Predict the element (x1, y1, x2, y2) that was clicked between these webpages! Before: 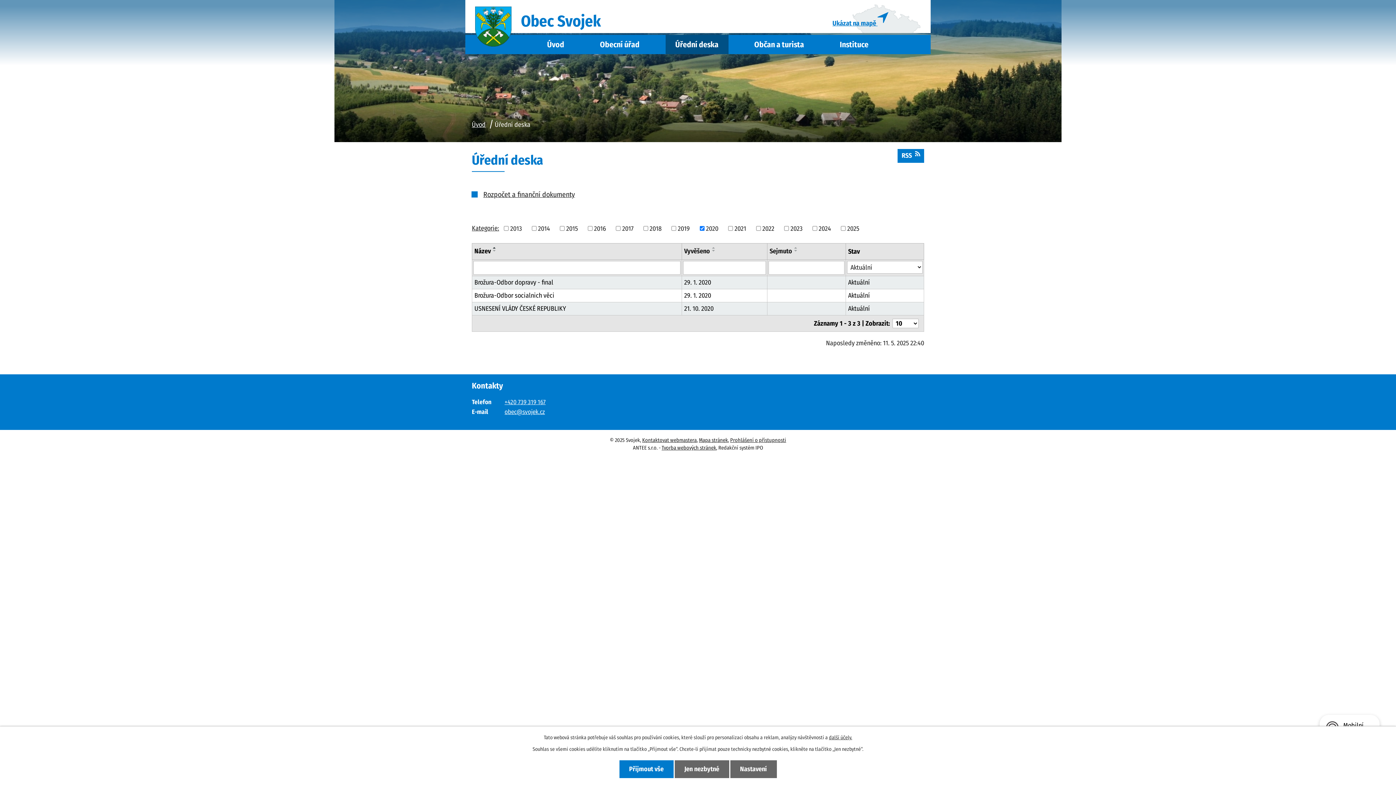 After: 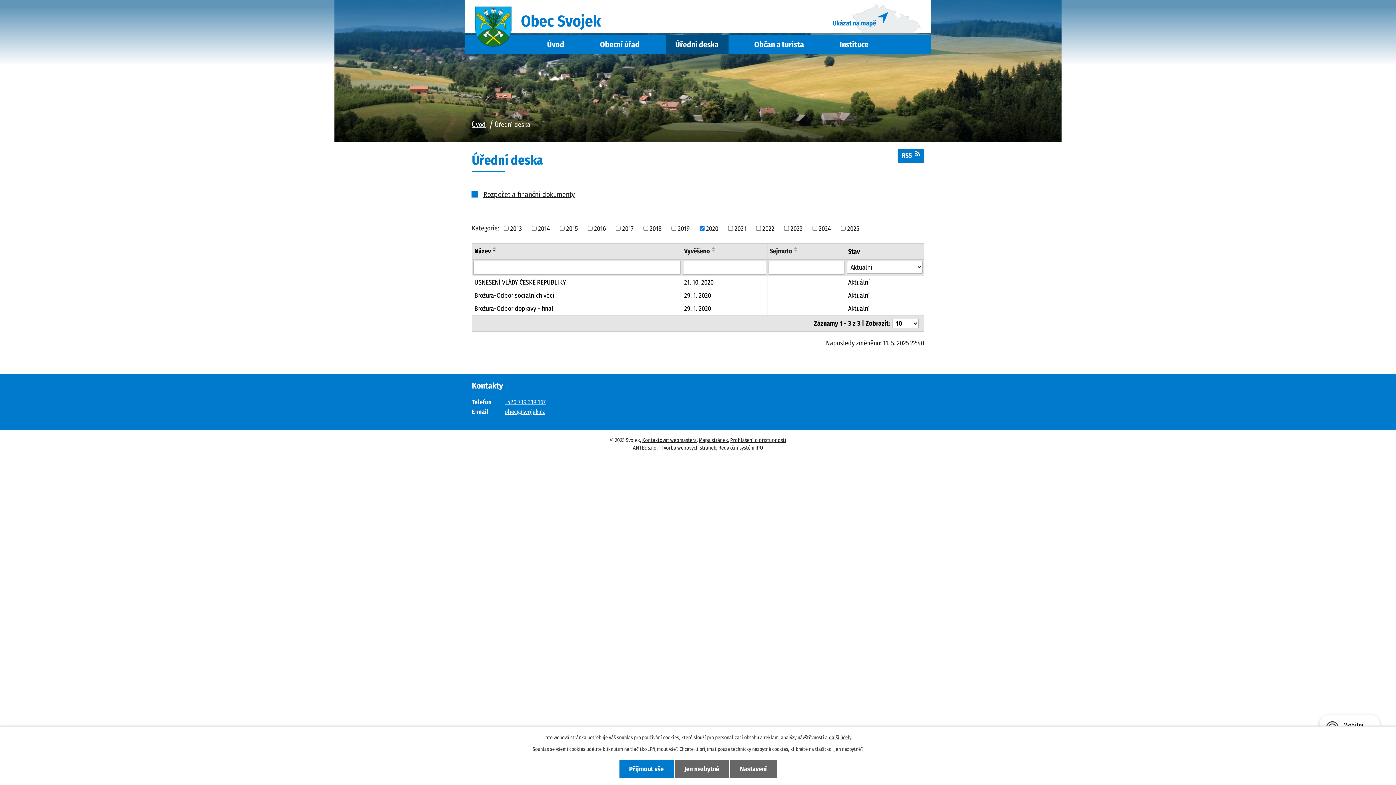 Action: label: Název bbox: (474, 246, 490, 256)